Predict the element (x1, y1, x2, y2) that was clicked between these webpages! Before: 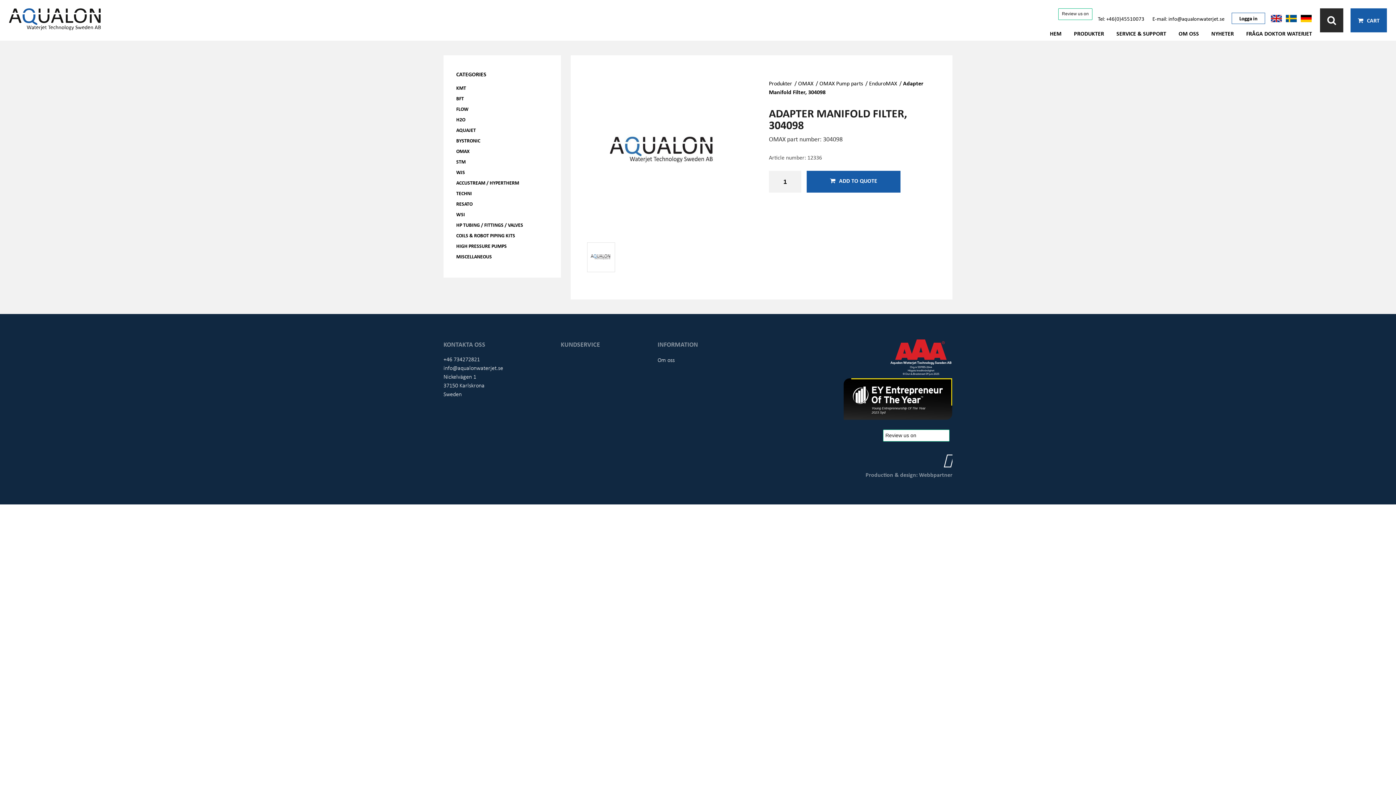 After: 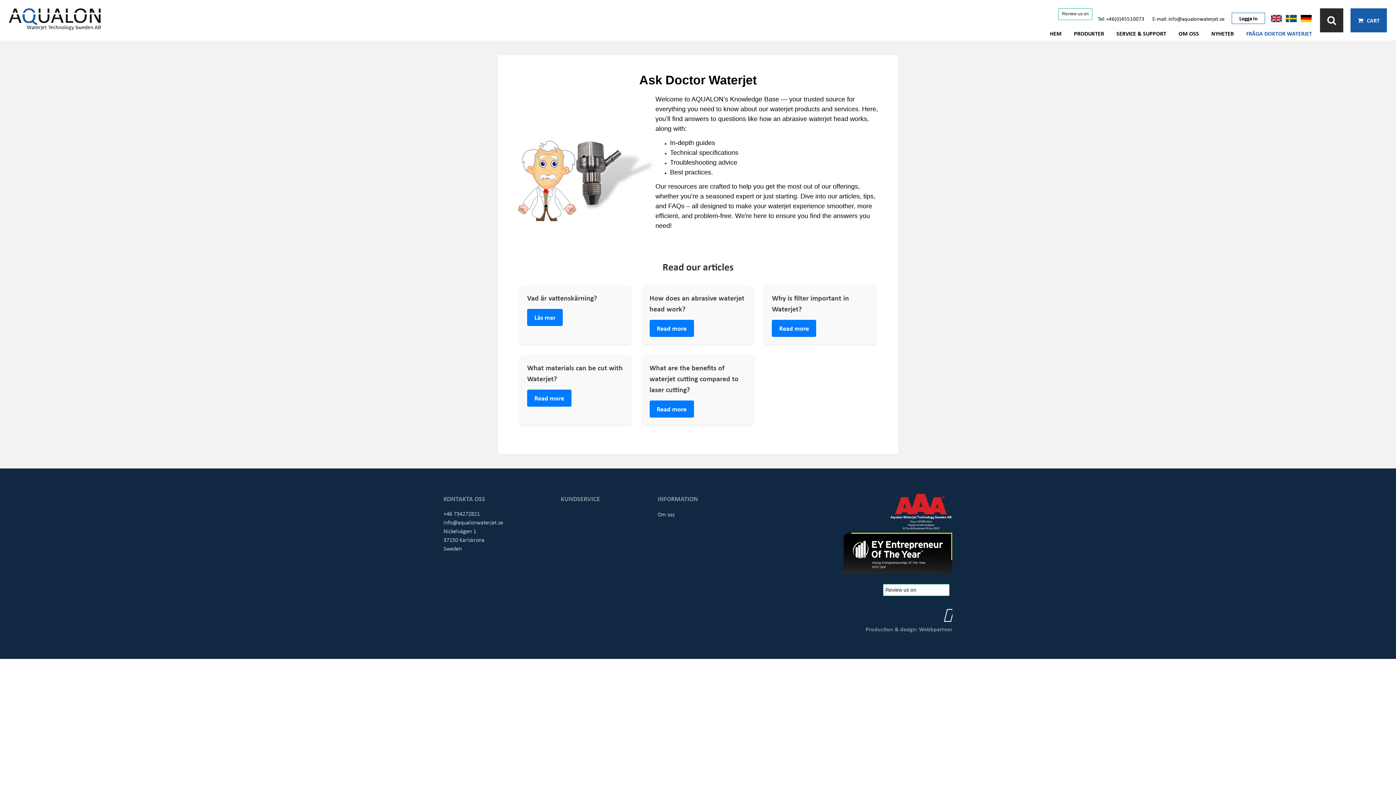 Action: bbox: (1246, 29, 1312, 37) label: FRÅGA DOKTOR WATERJET